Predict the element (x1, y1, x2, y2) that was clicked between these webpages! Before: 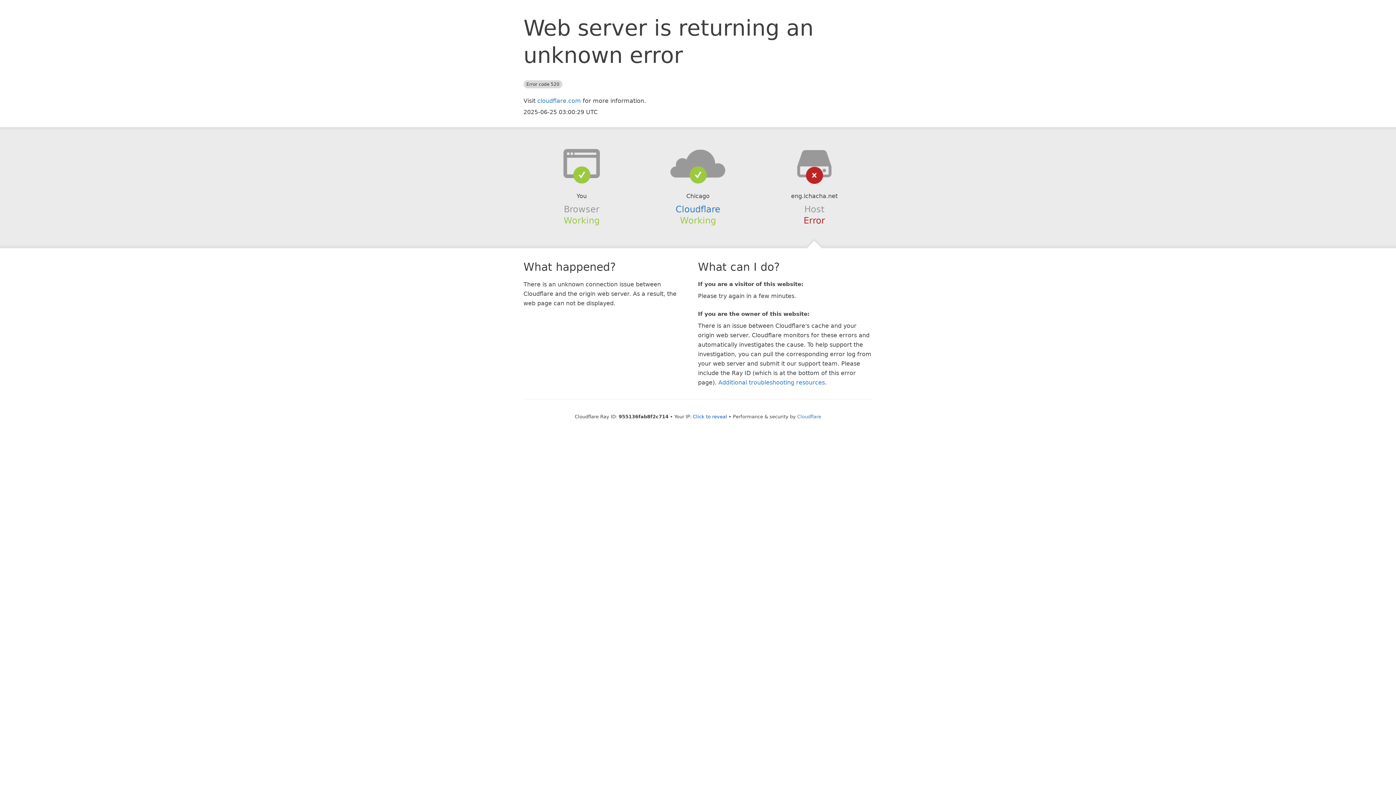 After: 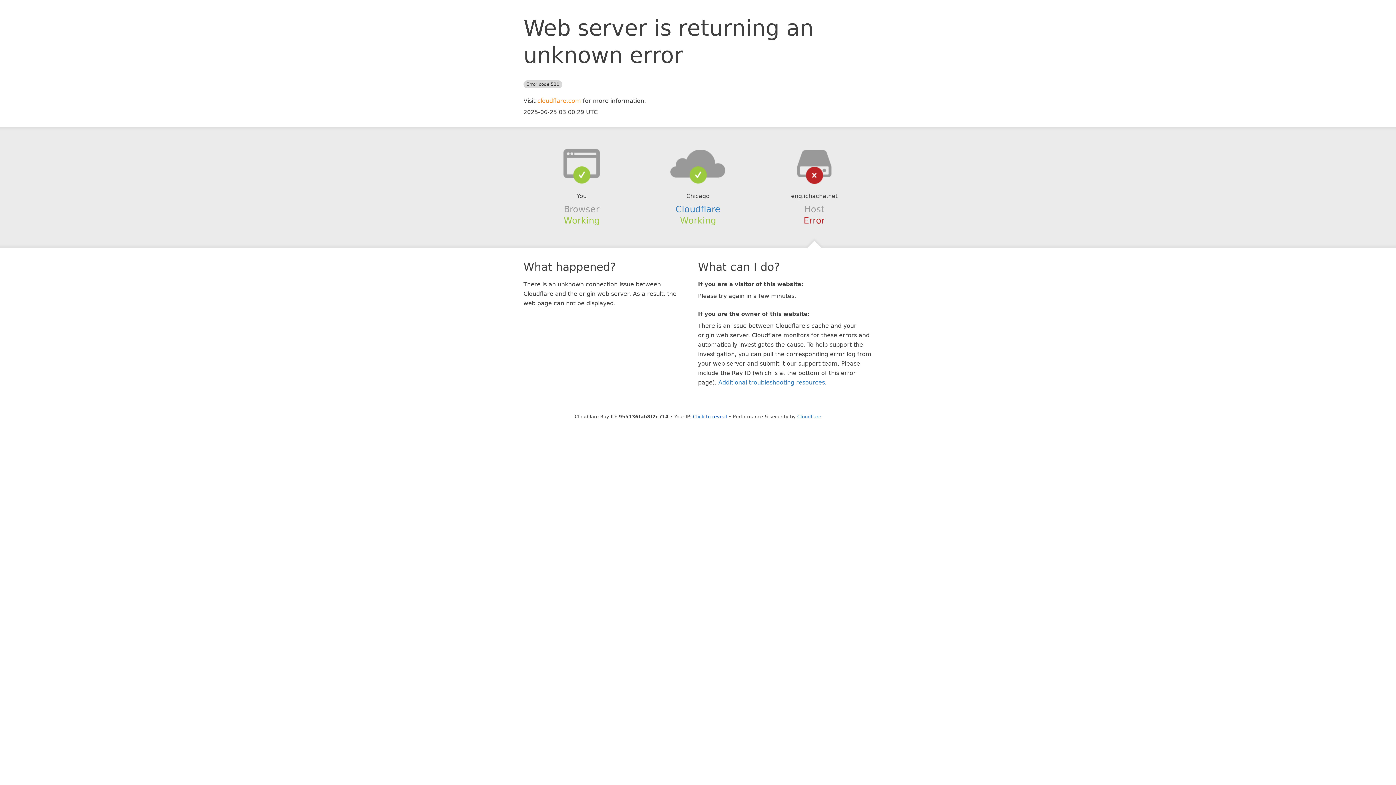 Action: label: cloudflare.com bbox: (537, 97, 581, 104)